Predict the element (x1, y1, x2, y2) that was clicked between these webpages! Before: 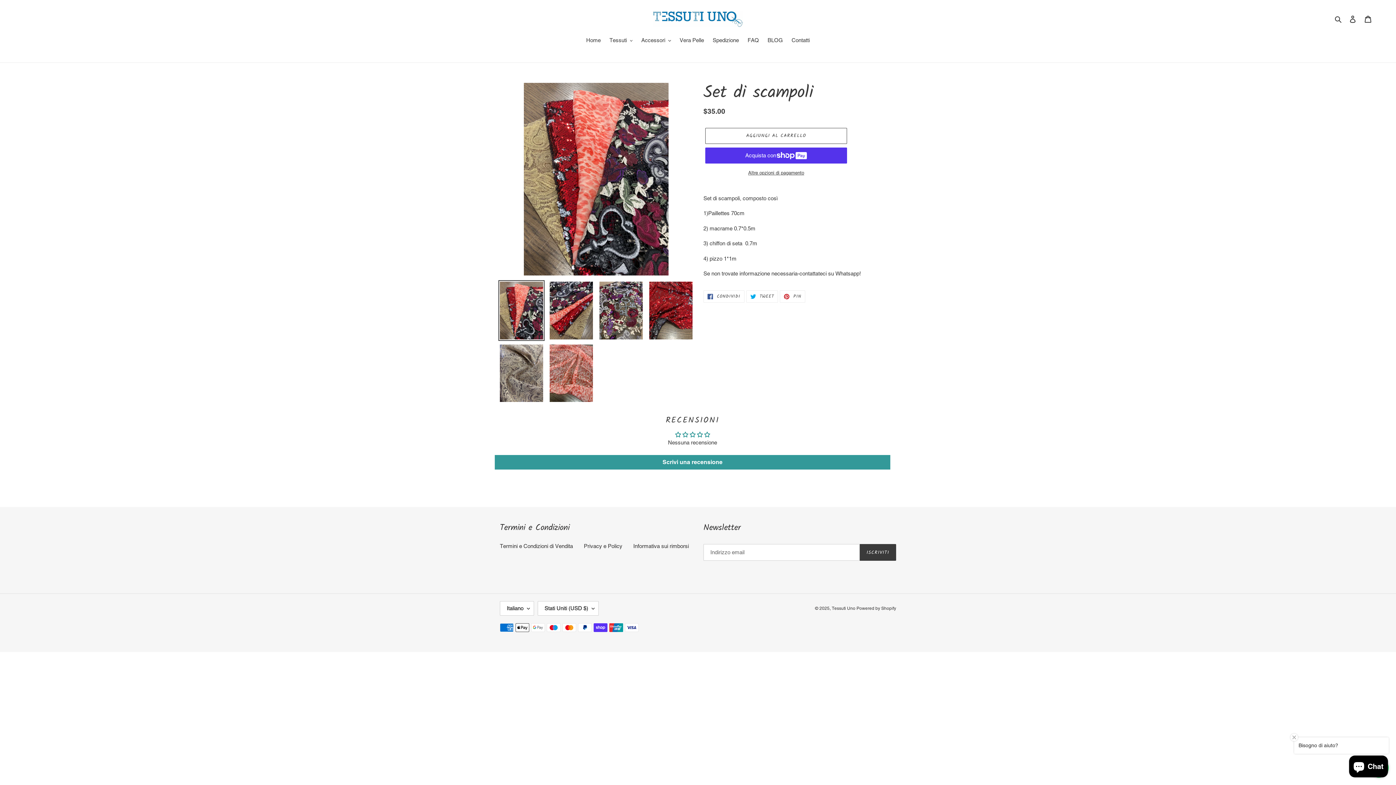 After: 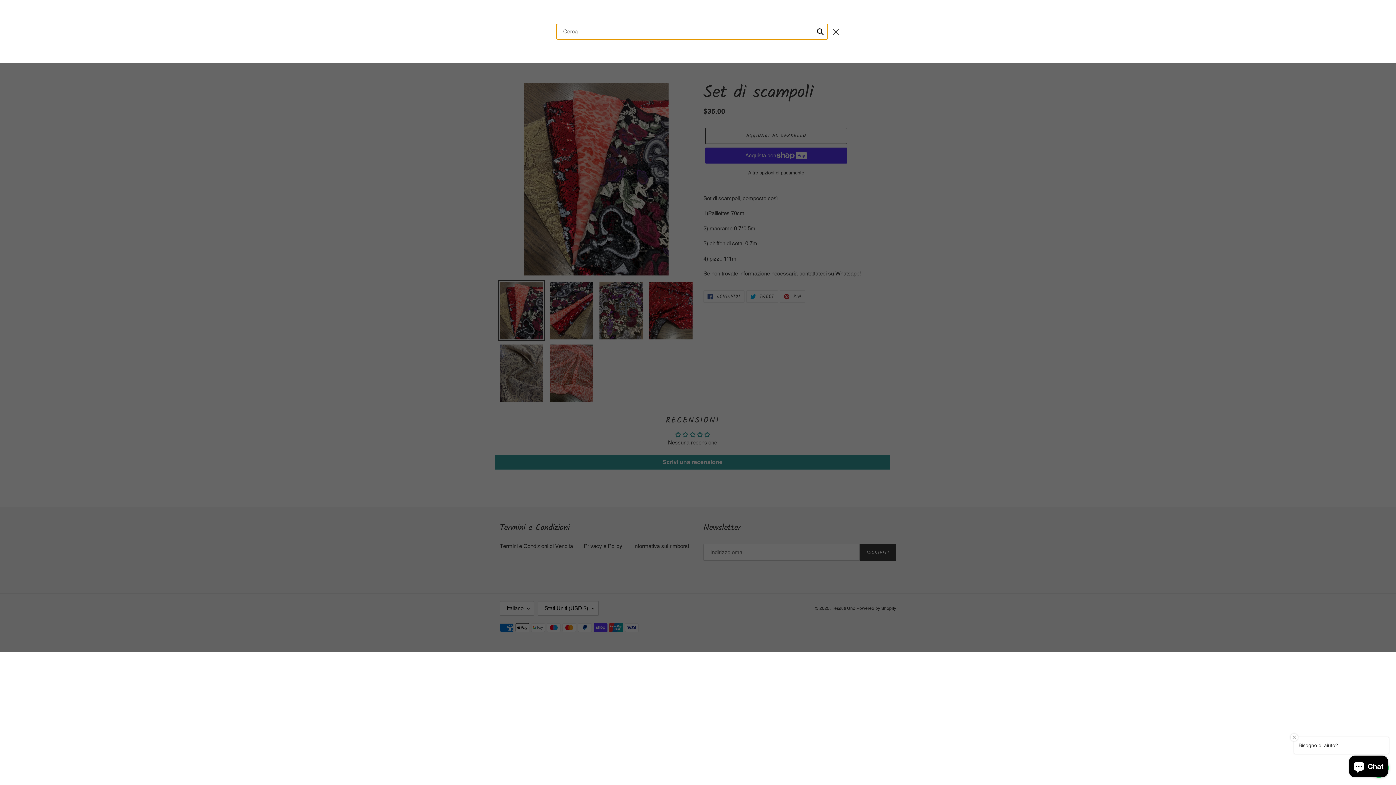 Action: bbox: (1332, 14, 1345, 23) label: Cerca